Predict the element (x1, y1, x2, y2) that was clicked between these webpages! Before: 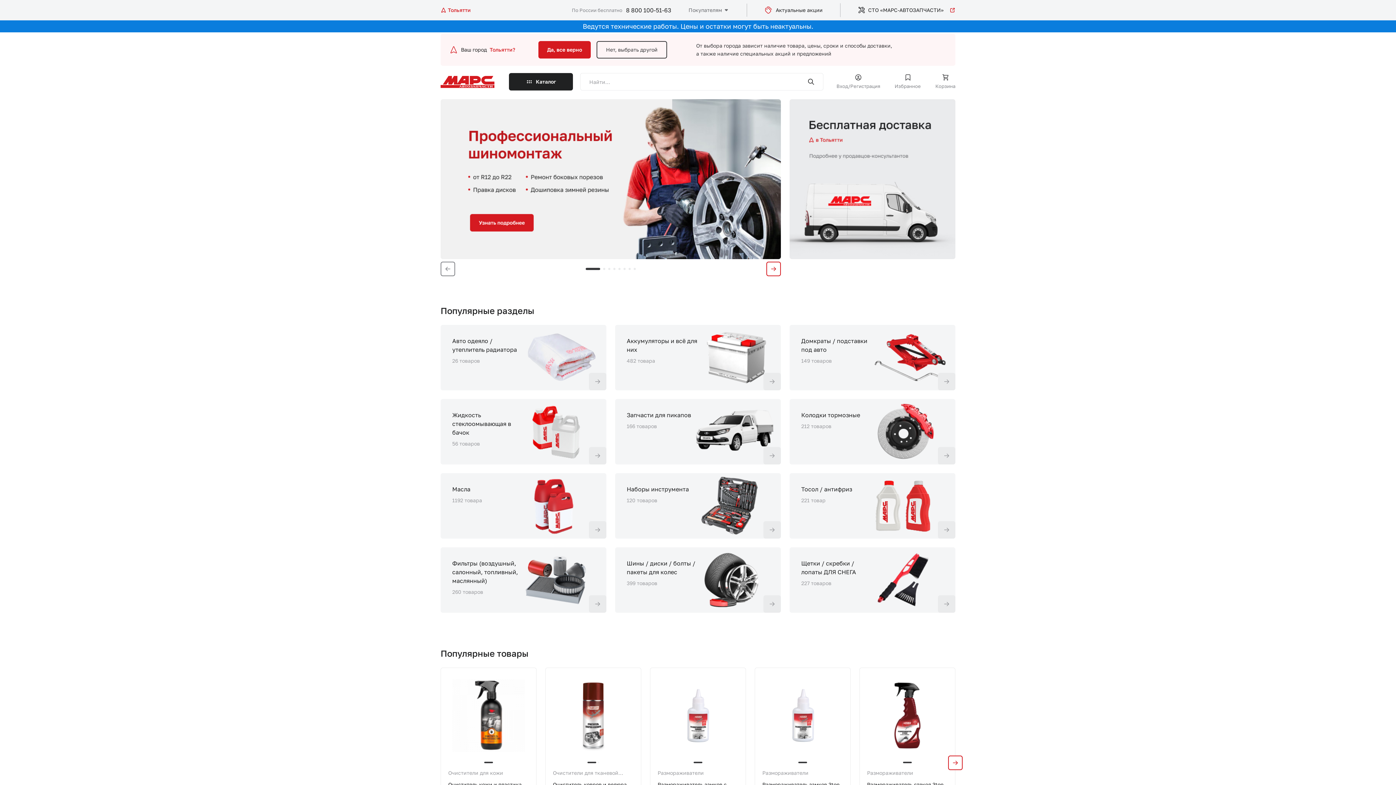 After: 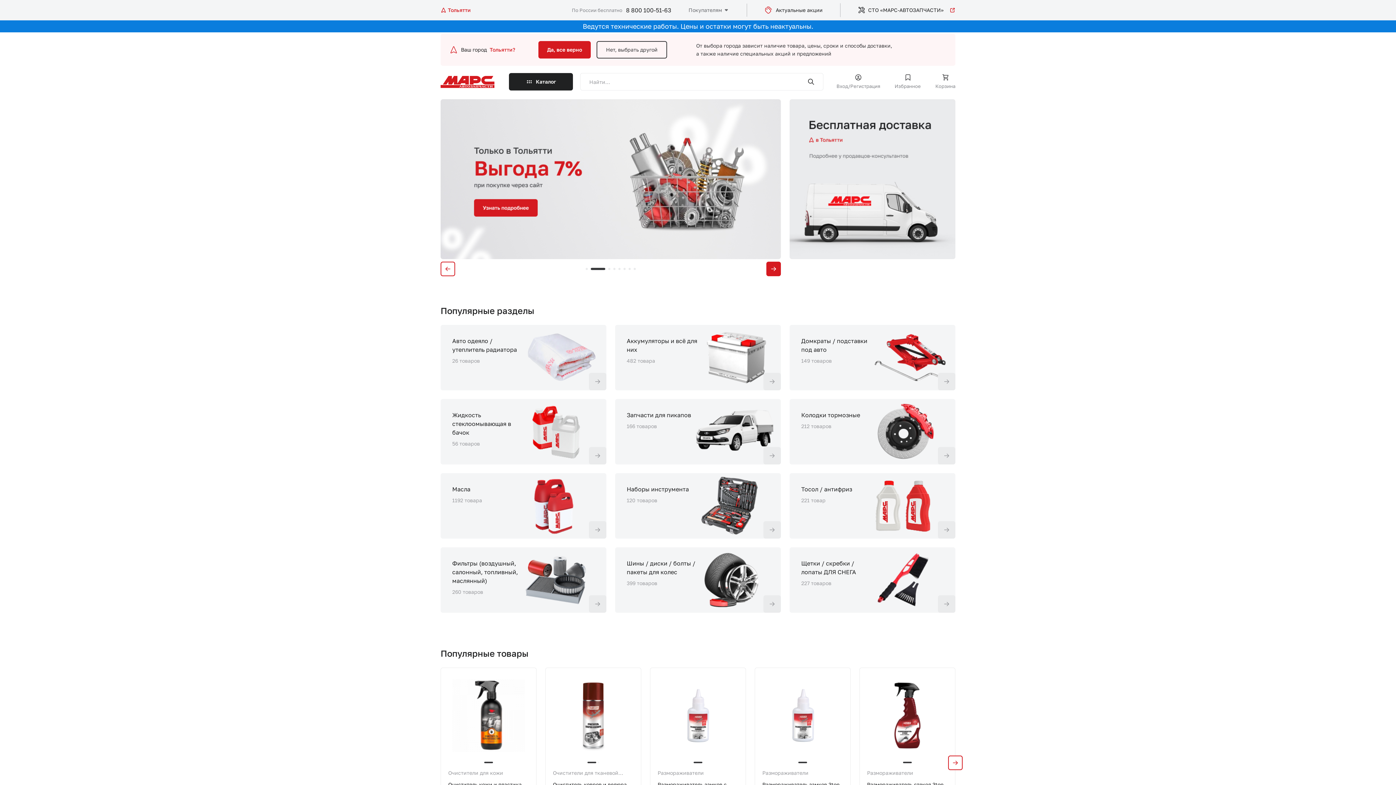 Action: bbox: (766, 261, 781, 276)